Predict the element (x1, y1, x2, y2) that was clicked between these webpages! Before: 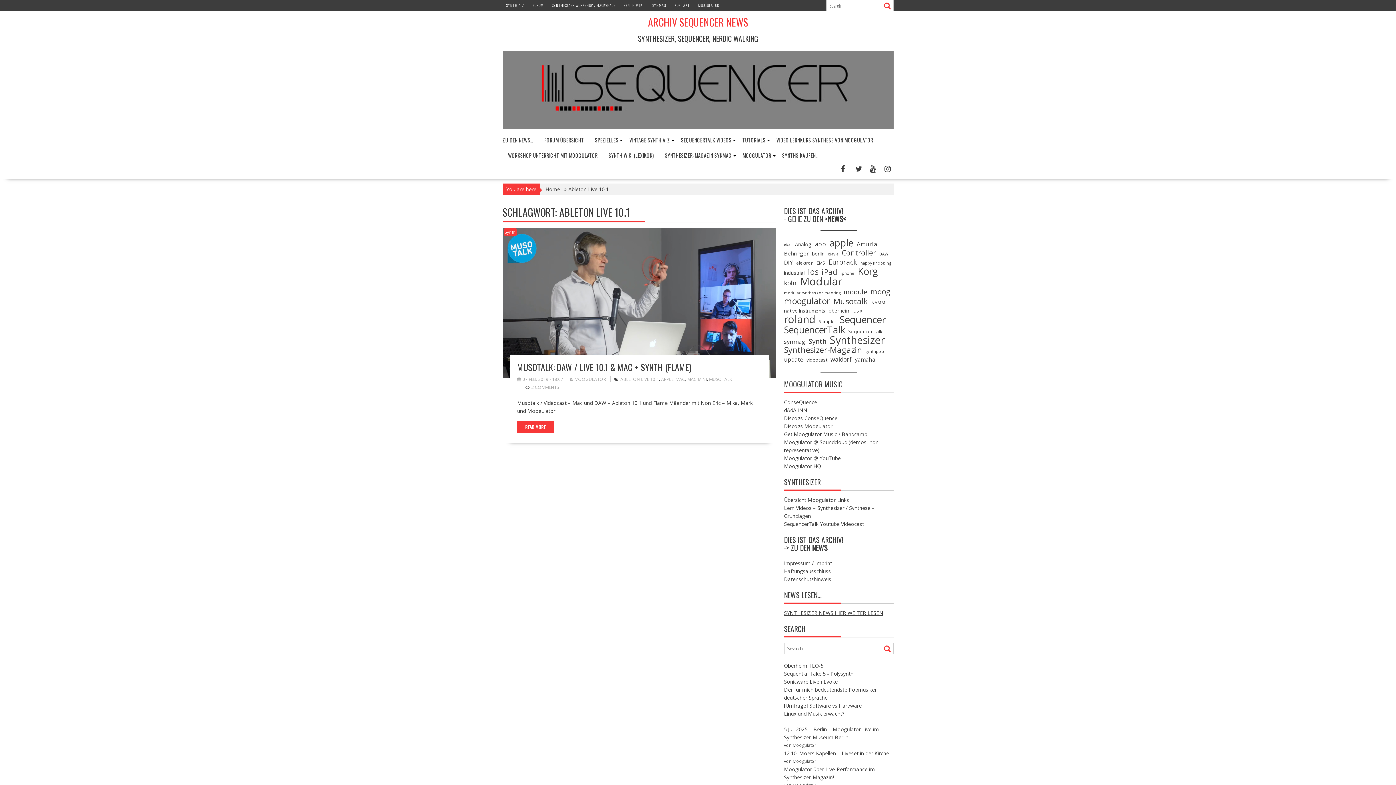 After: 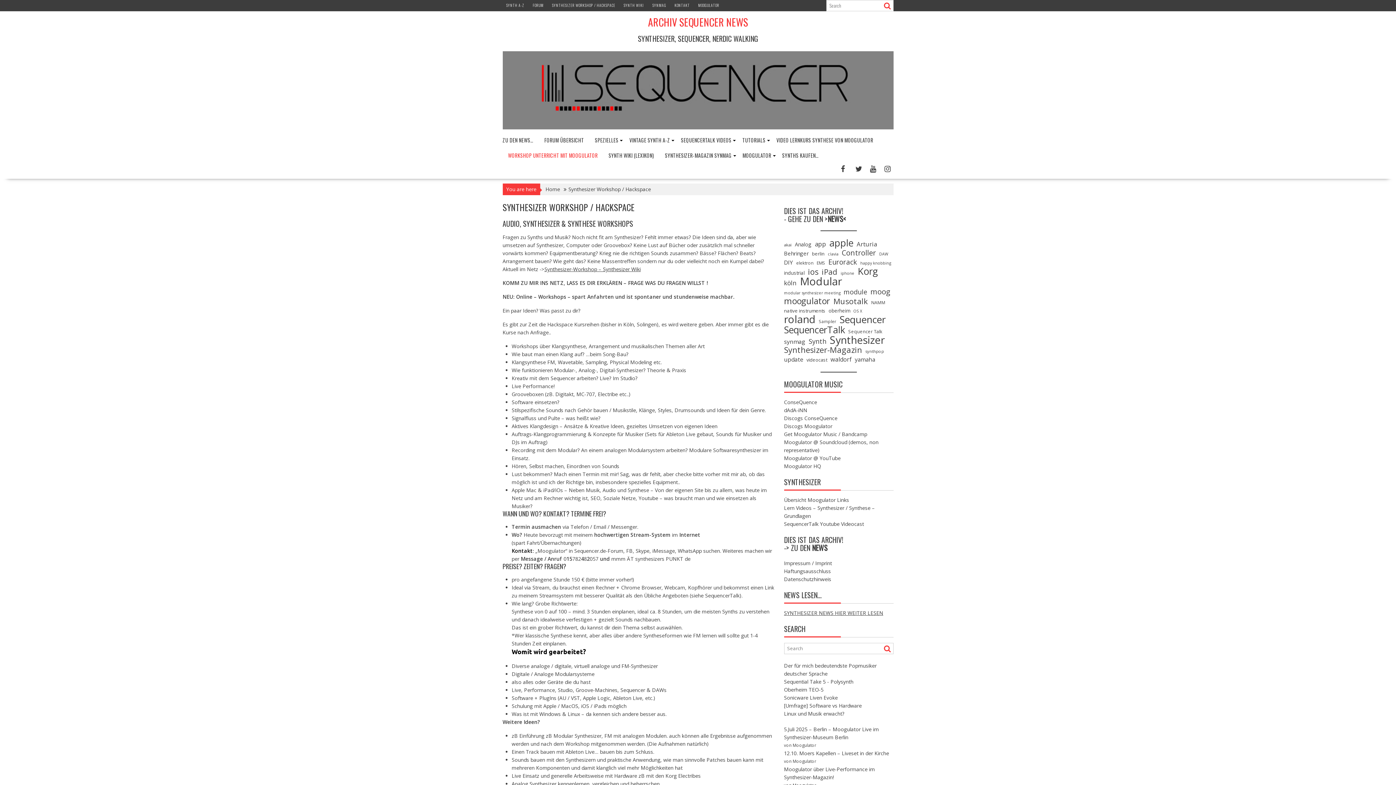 Action: label: SYNTHESIZER WORKSHOP / HACKSPACE bbox: (552, 2, 615, 8)